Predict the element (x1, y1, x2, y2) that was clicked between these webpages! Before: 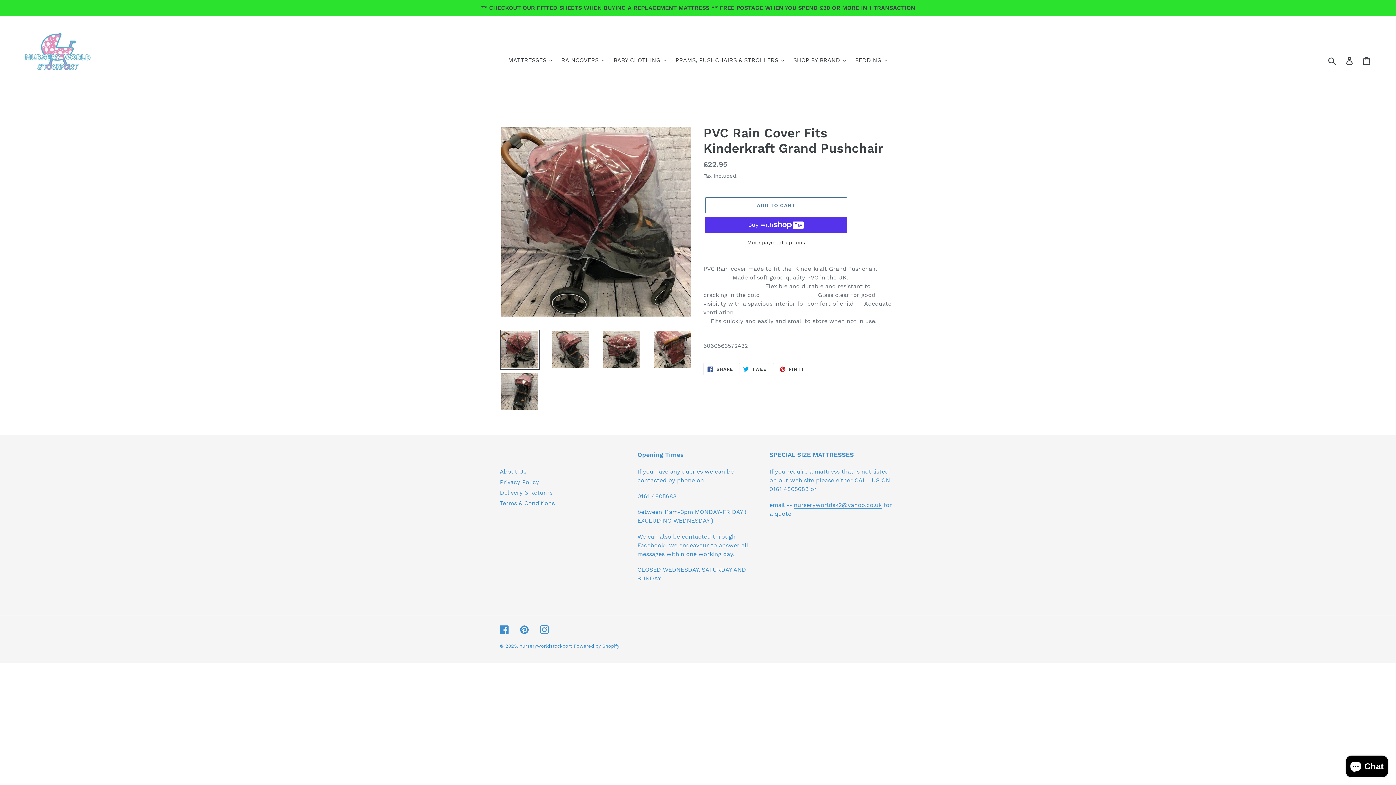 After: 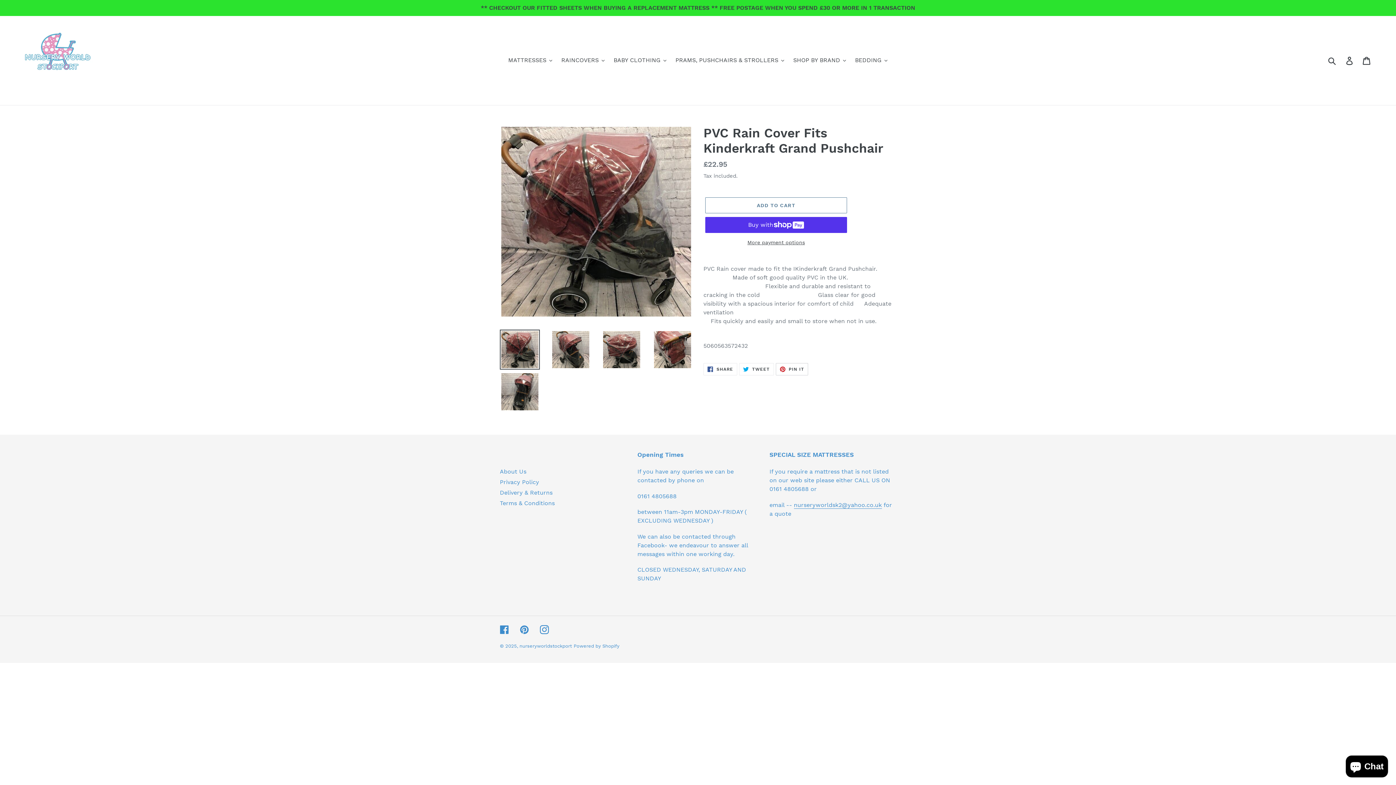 Action: bbox: (775, 363, 808, 375) label:  PIN IT
PIN ON PINTEREST